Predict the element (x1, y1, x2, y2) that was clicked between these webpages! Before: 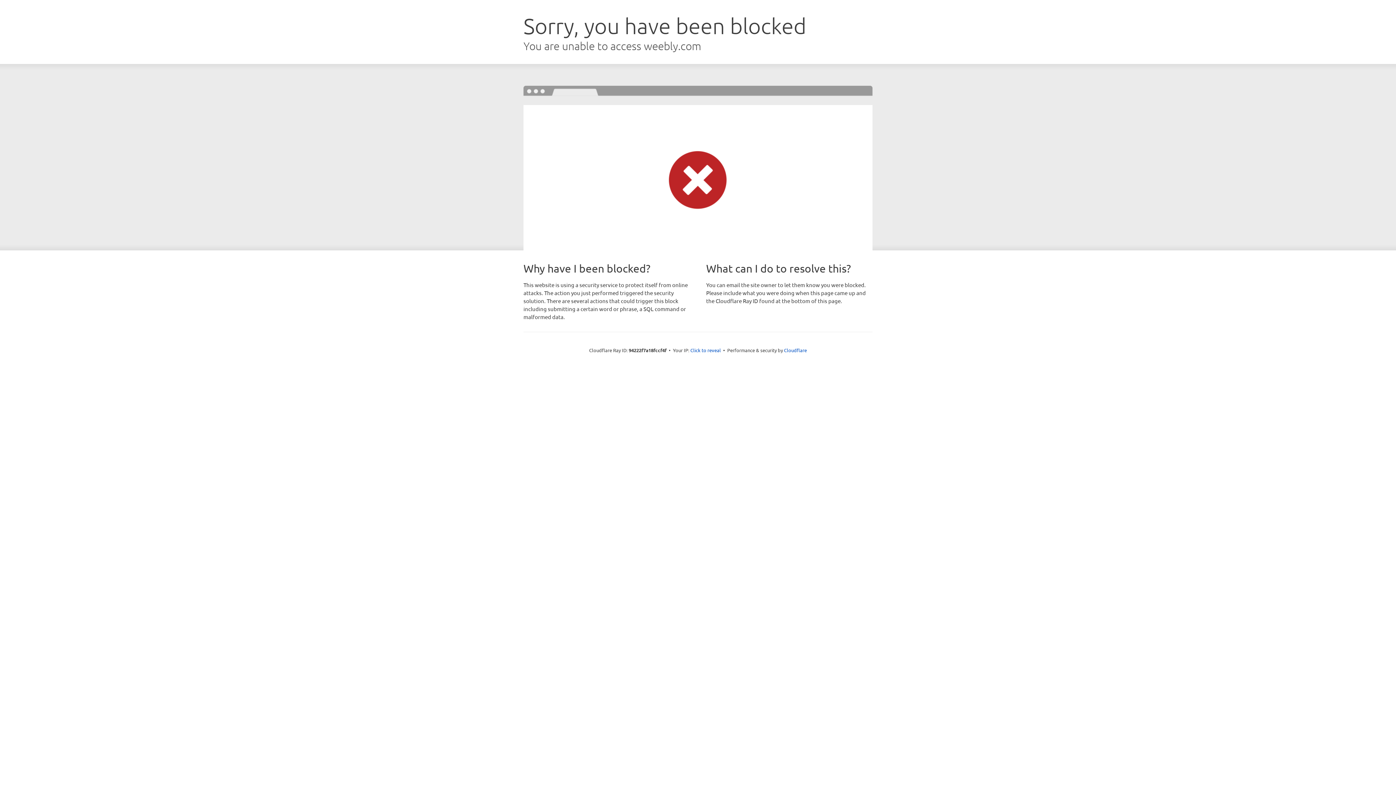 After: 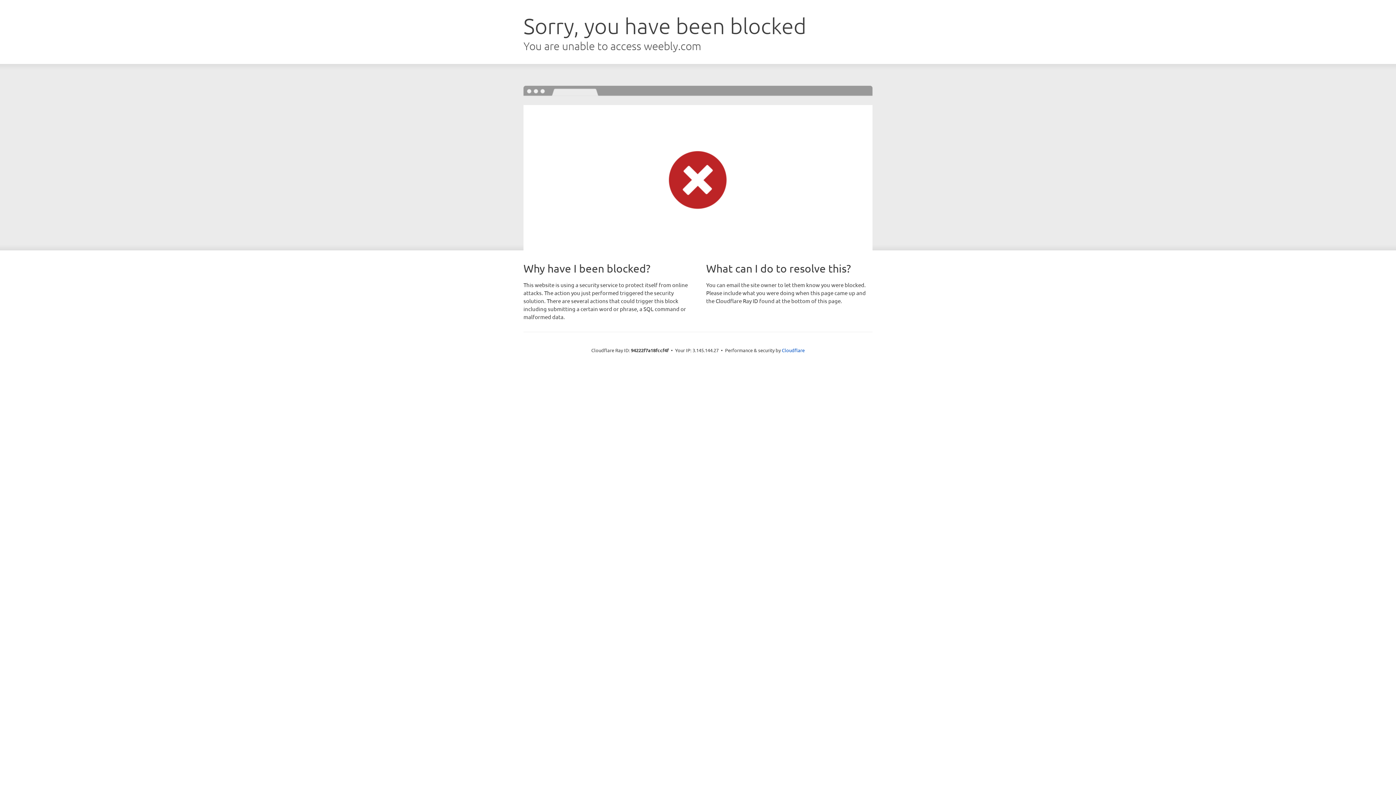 Action: label: Click to reveal bbox: (690, 346, 721, 353)